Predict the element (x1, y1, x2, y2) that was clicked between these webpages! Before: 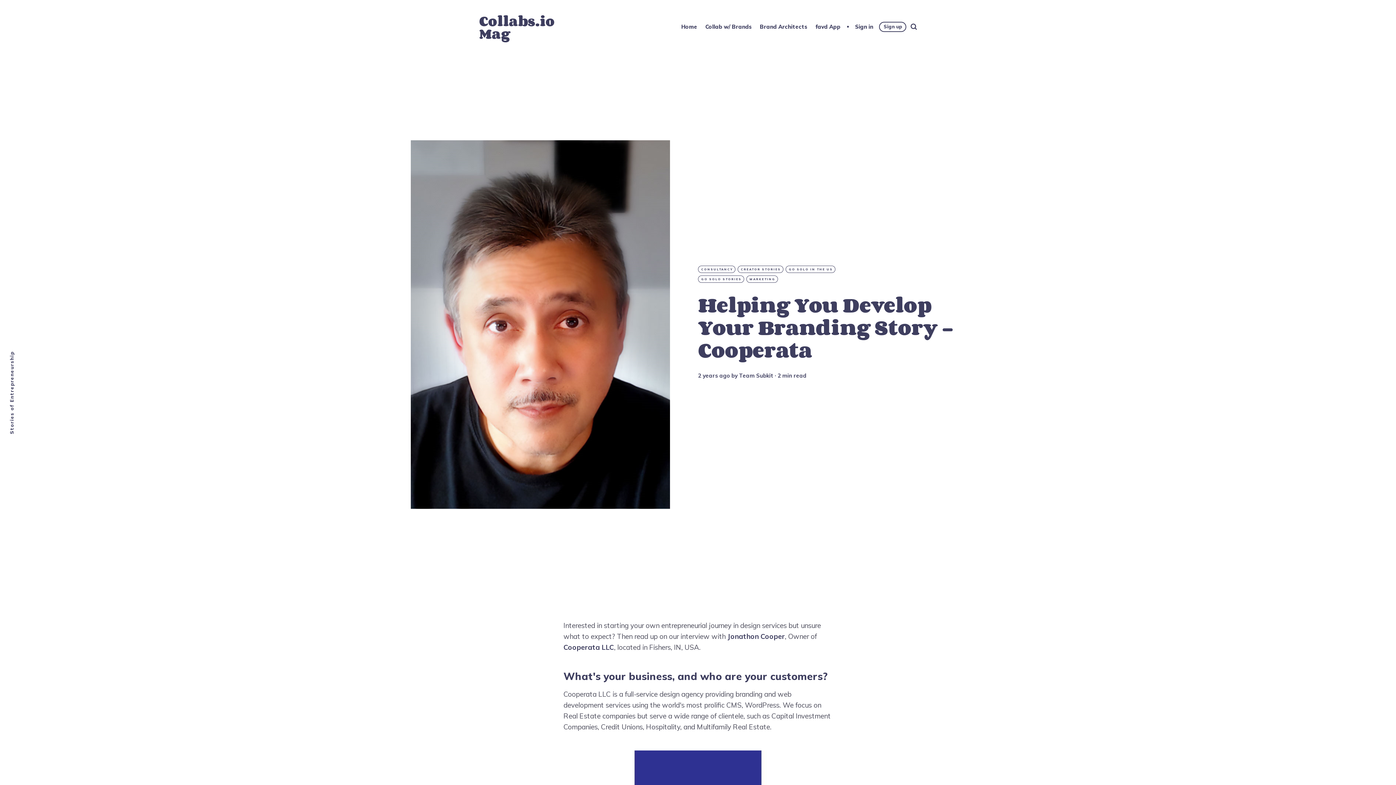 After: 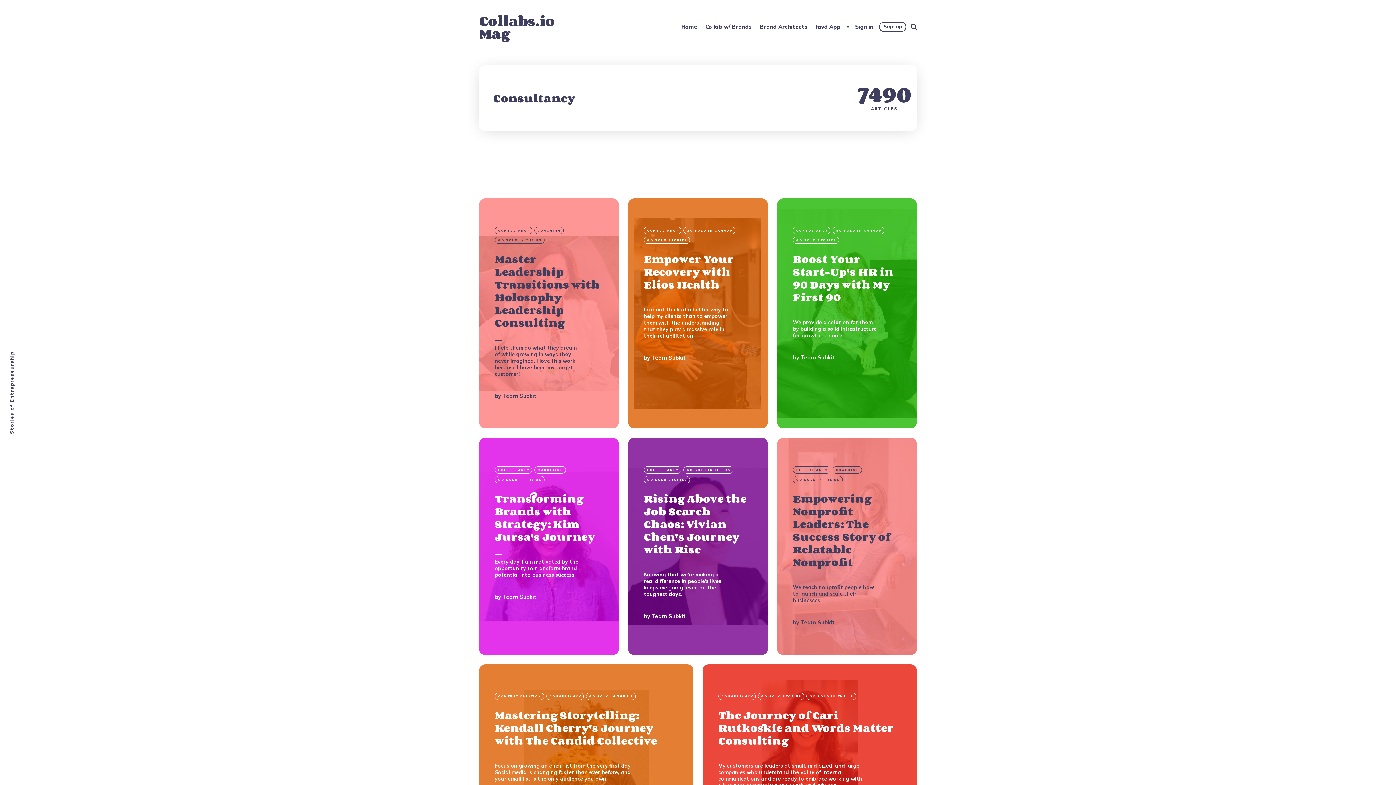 Action: label: CONSULTANCY bbox: (698, 265, 735, 273)